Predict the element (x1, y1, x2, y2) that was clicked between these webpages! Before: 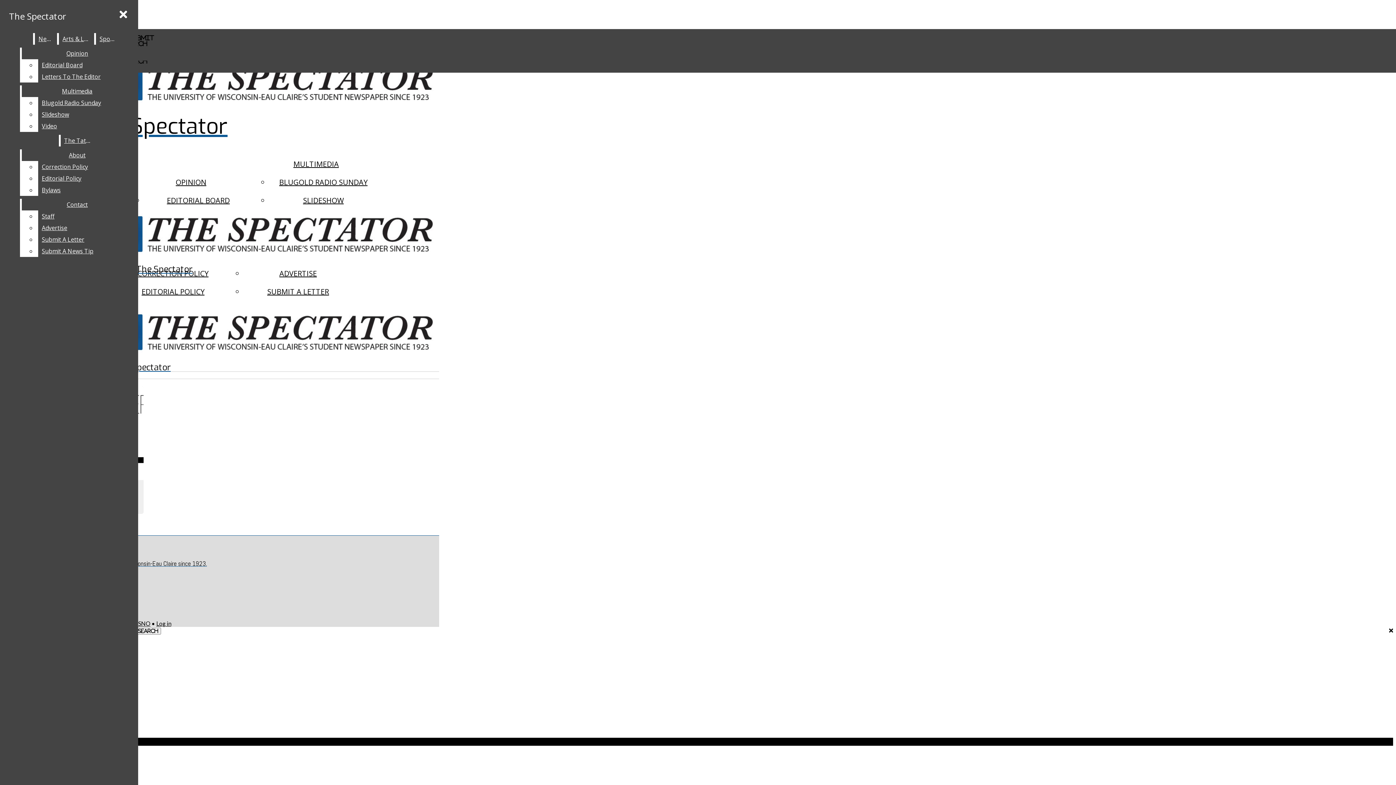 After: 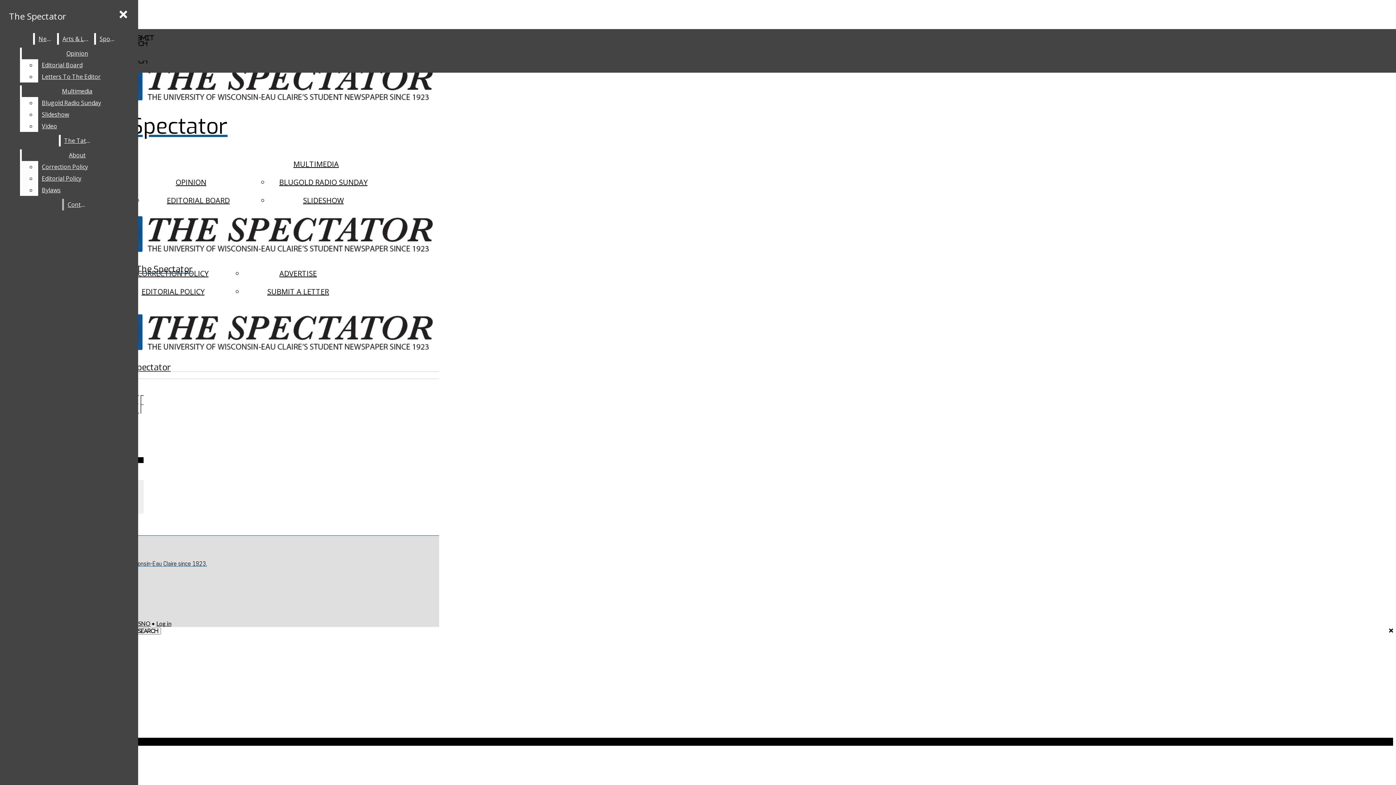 Action: label: Correction Policy bbox: (38, 161, 132, 172)